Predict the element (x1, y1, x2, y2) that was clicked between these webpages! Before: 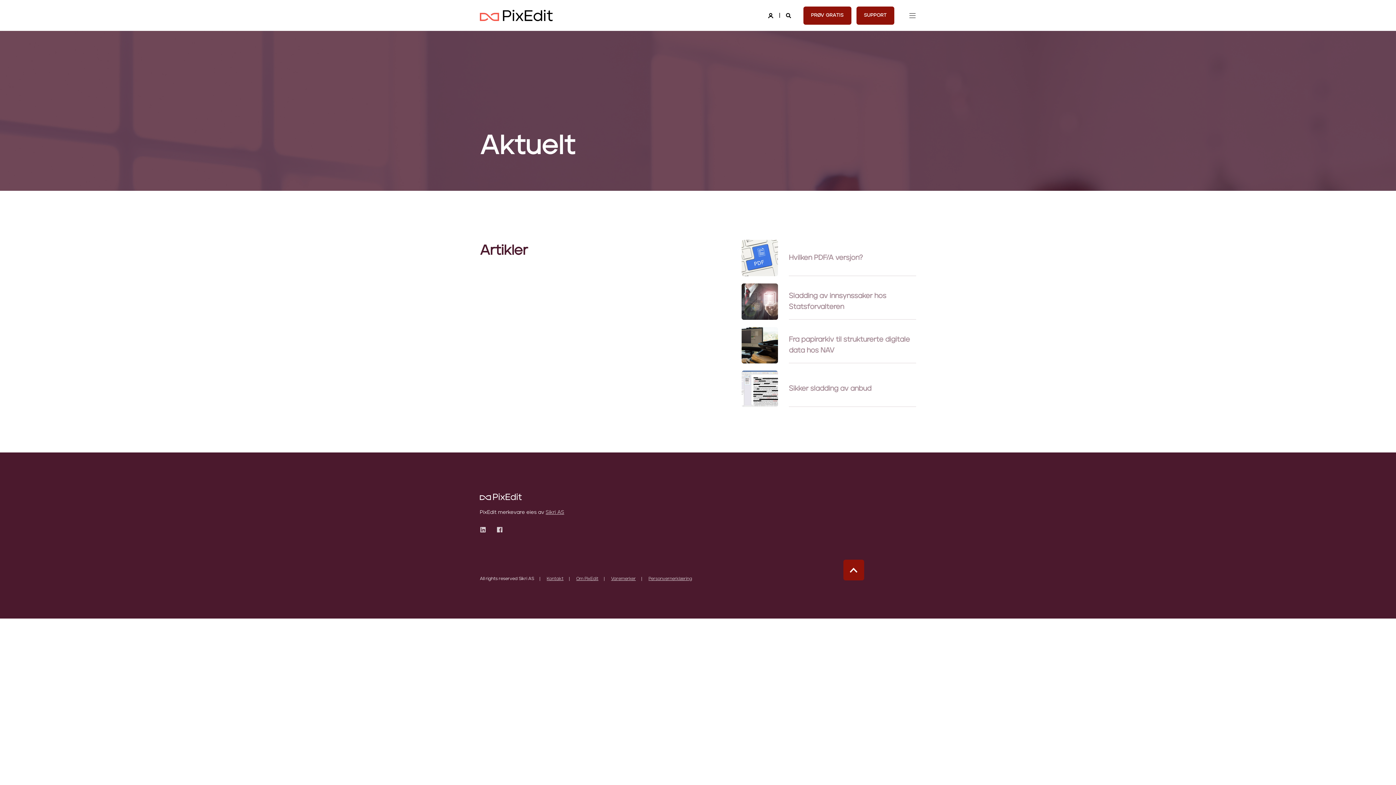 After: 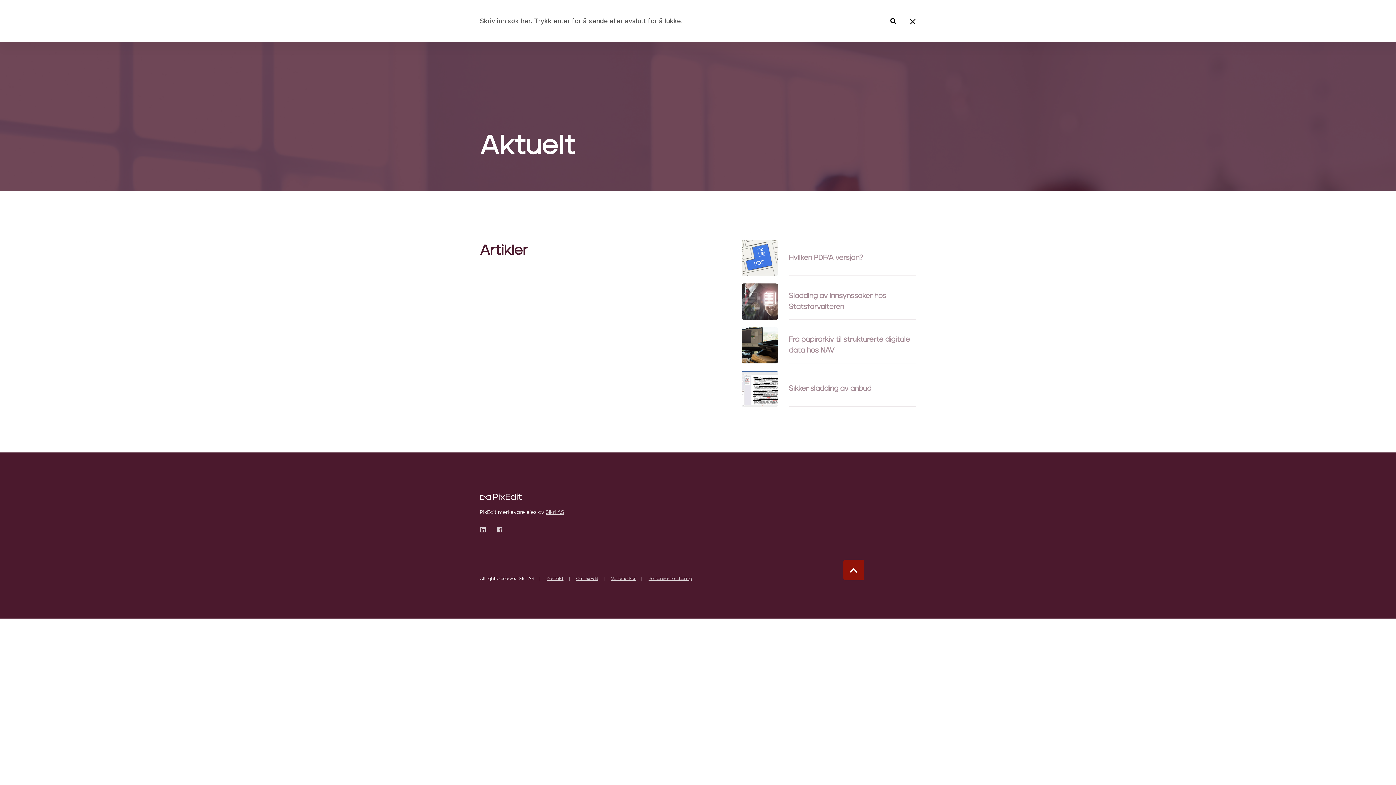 Action: bbox: (786, 12, 792, 17) label: Search